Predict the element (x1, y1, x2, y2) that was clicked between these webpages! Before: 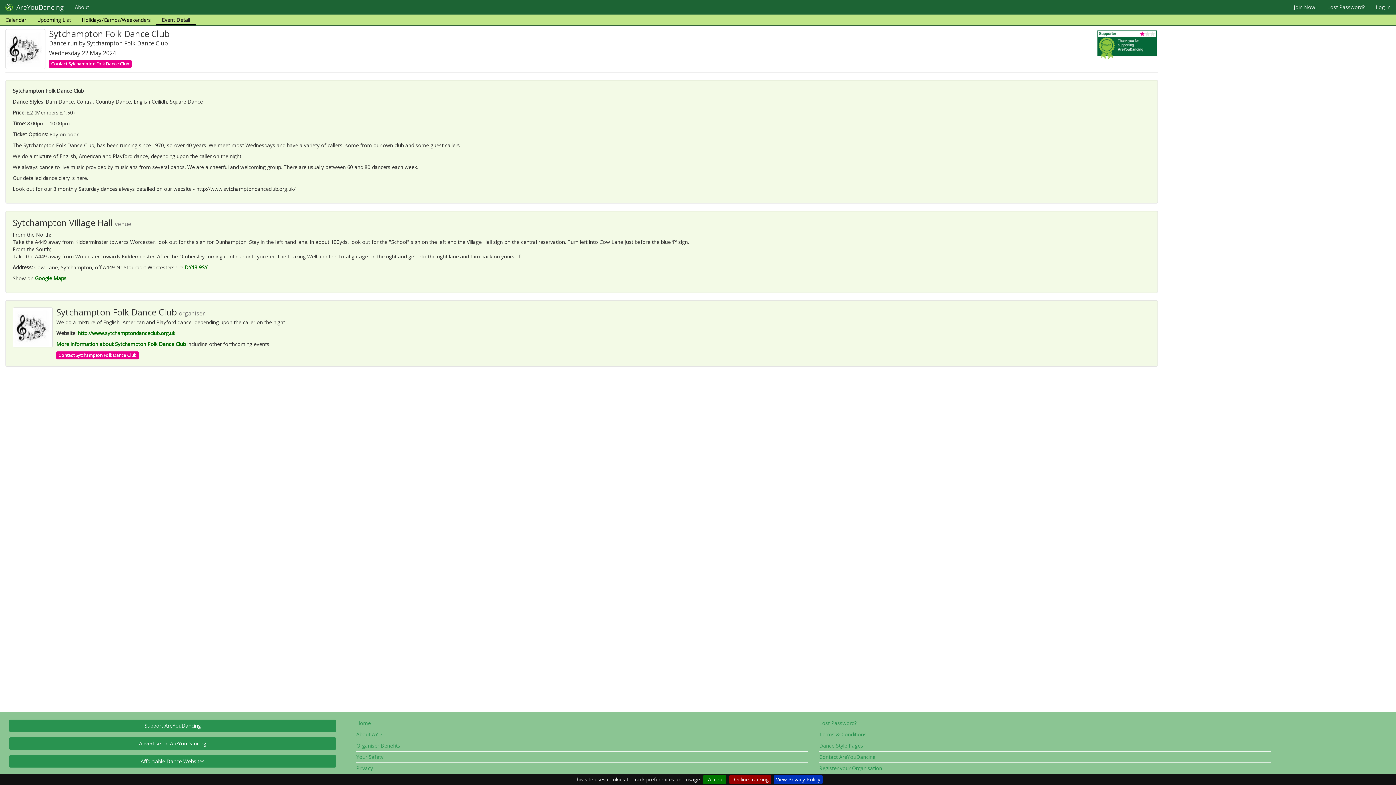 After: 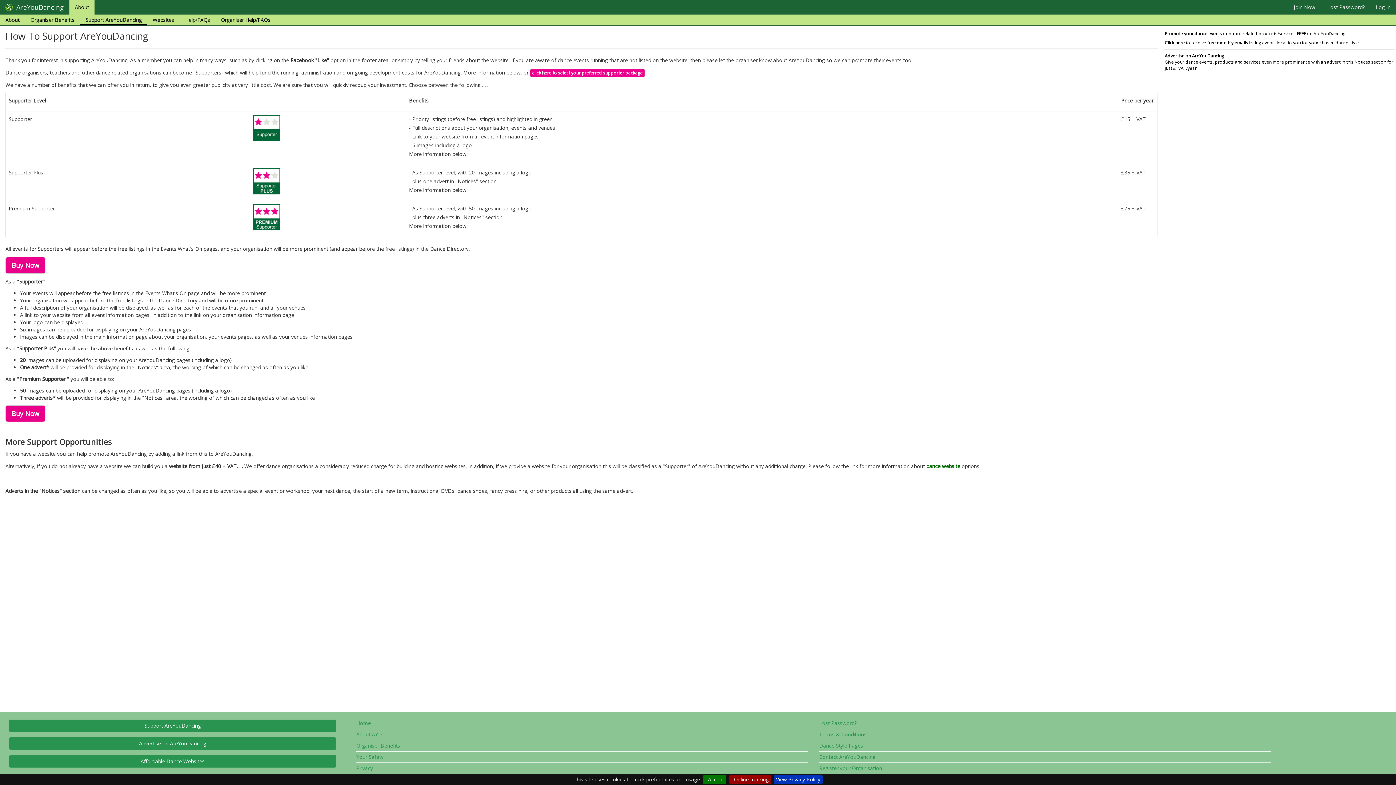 Action: bbox: (9, 720, 336, 732) label: Support AreYouDancing